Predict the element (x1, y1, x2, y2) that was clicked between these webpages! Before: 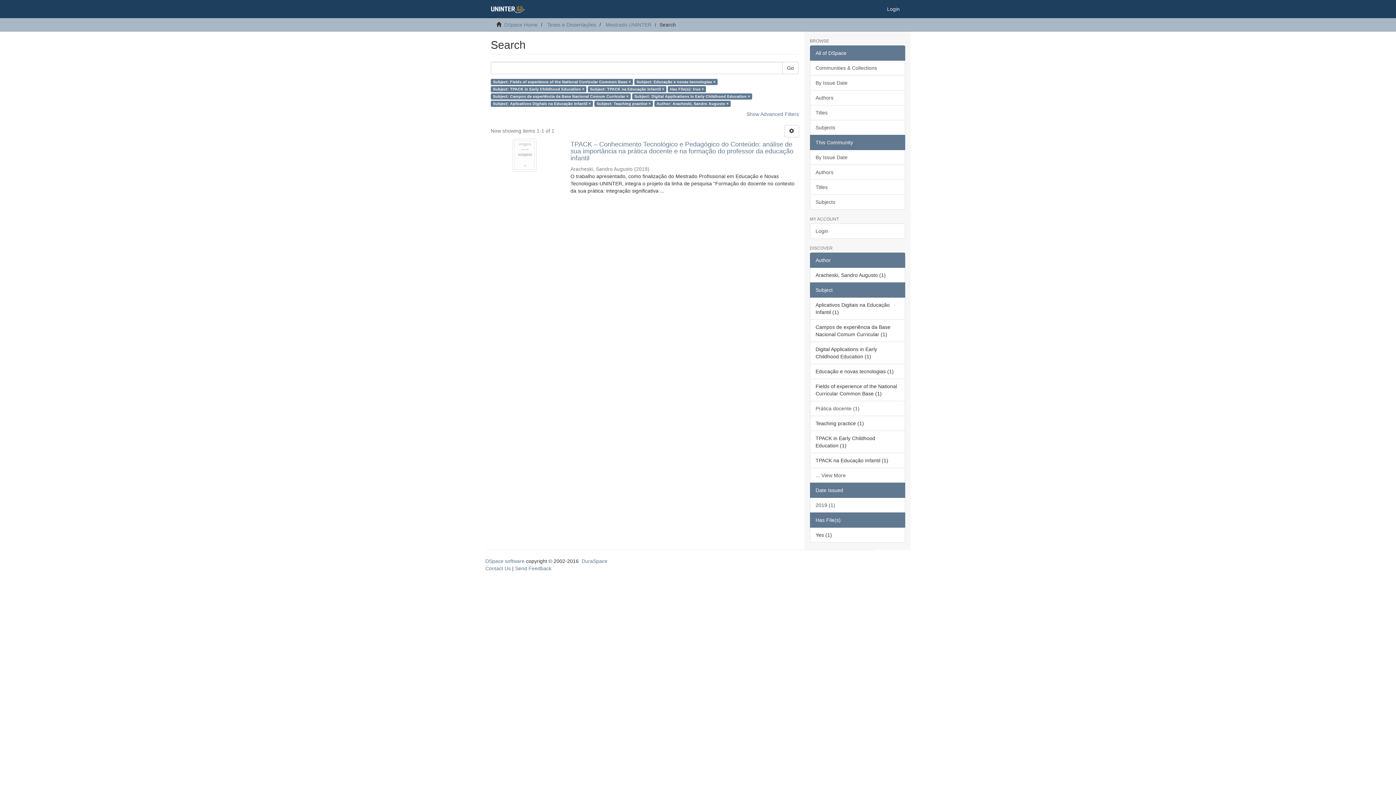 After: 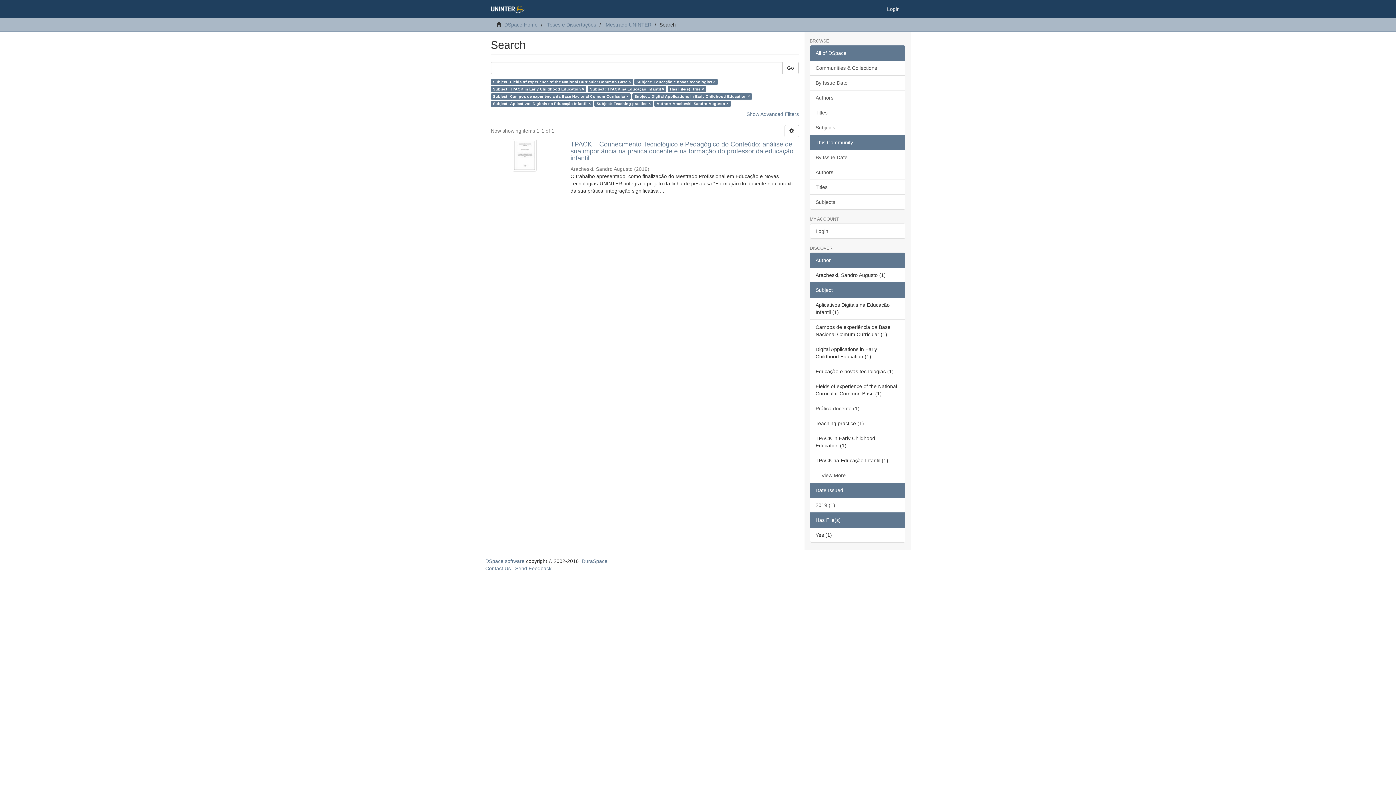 Action: bbox: (810, 282, 905, 297) label: Subject